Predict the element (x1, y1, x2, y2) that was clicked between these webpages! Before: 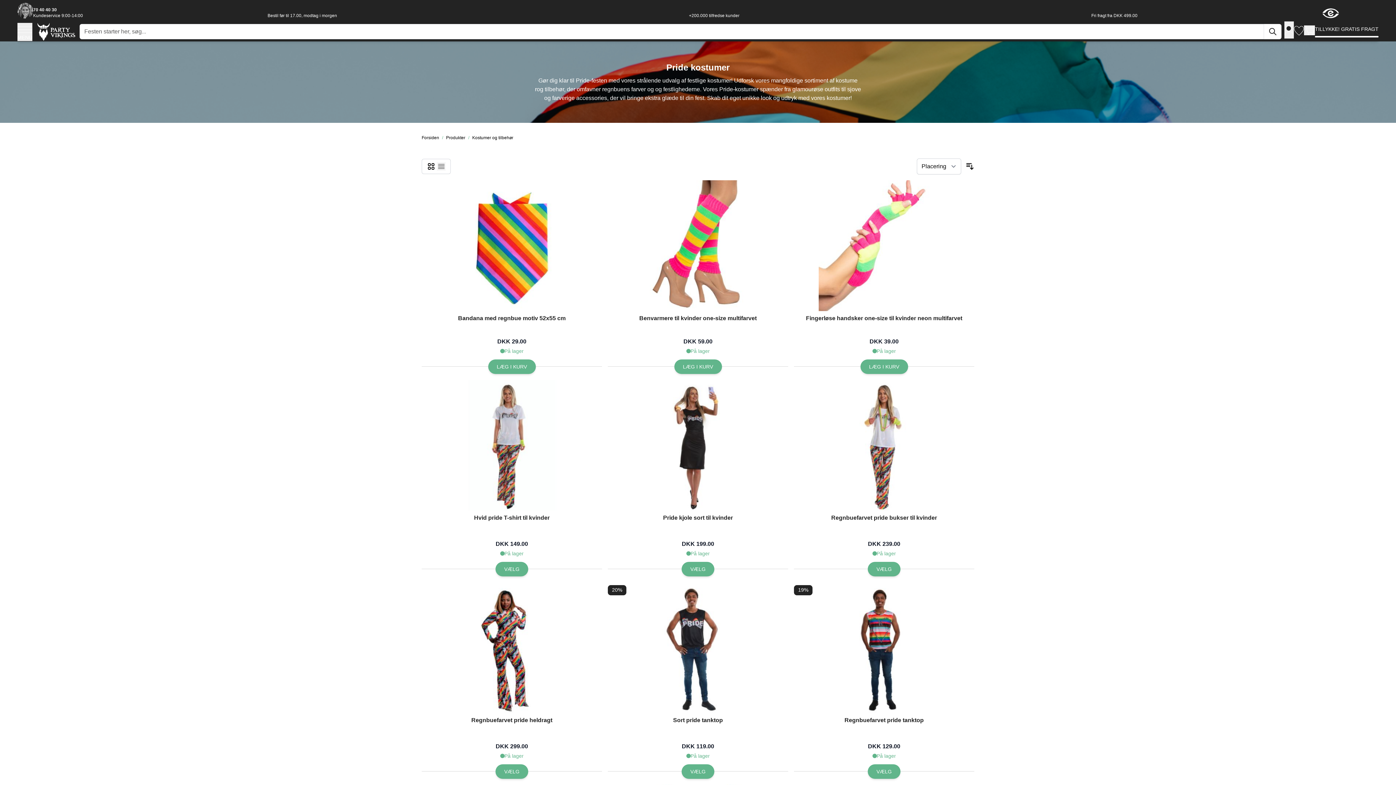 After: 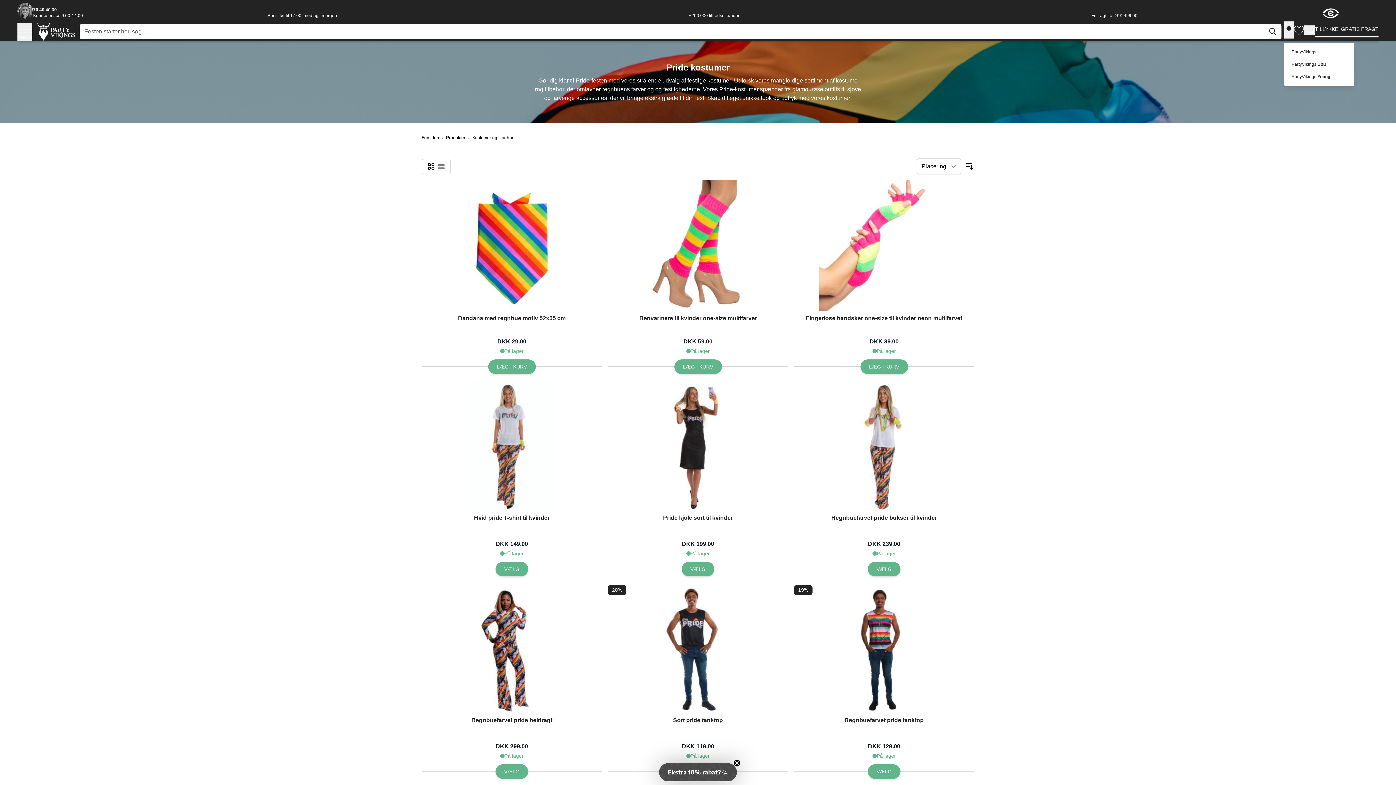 Action: label: Min konto bbox: (1284, 21, 1294, 38)